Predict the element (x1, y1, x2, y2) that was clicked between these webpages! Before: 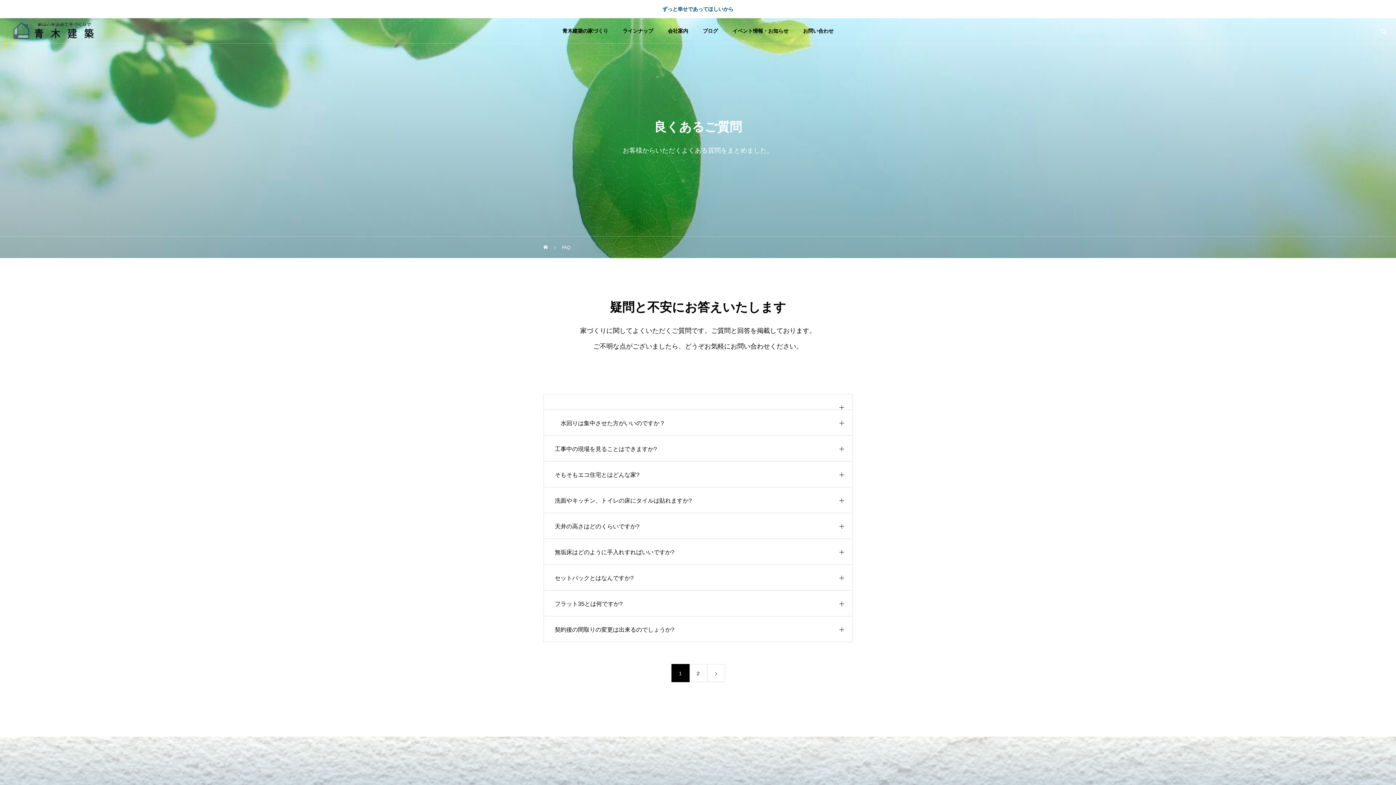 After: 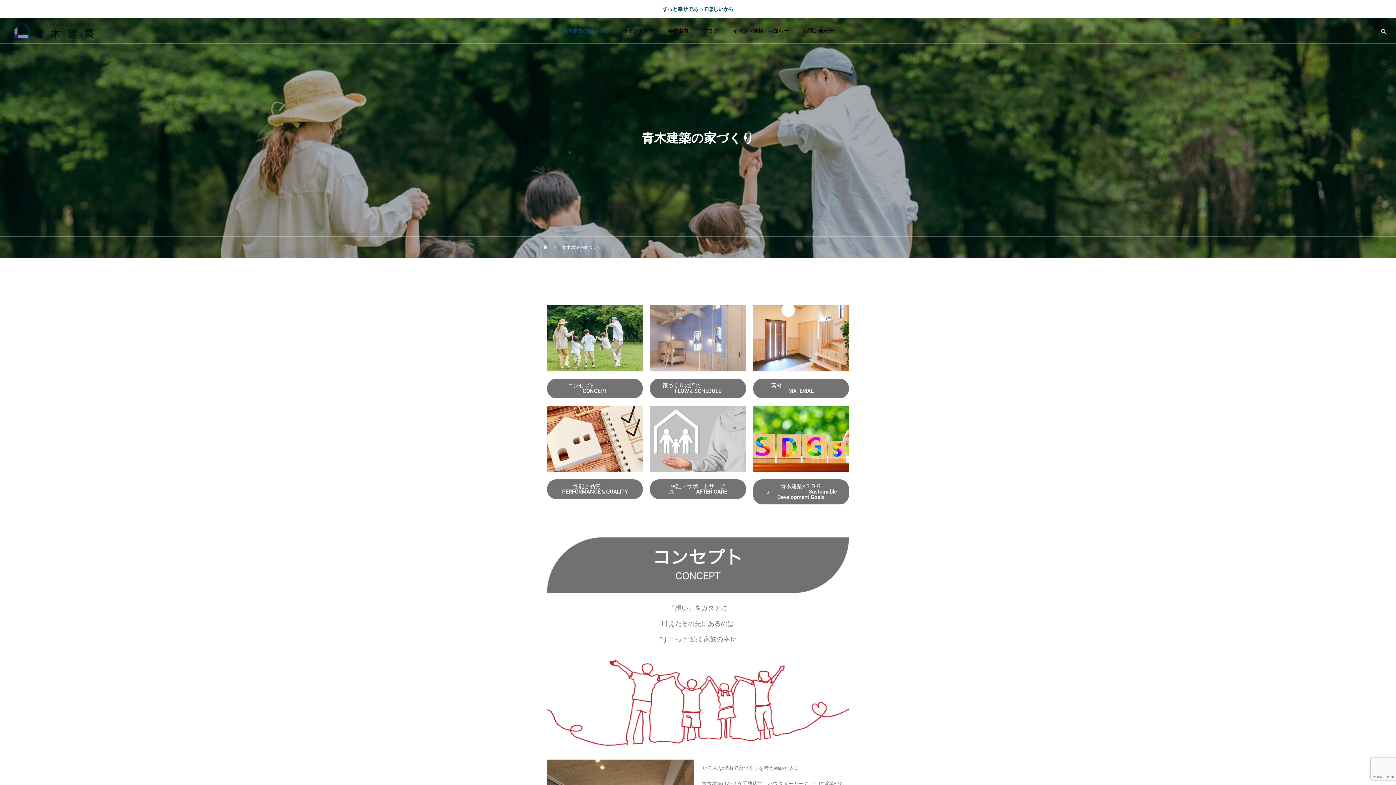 Action: label: 青木建築の家づくり bbox: (555, 18, 615, 43)